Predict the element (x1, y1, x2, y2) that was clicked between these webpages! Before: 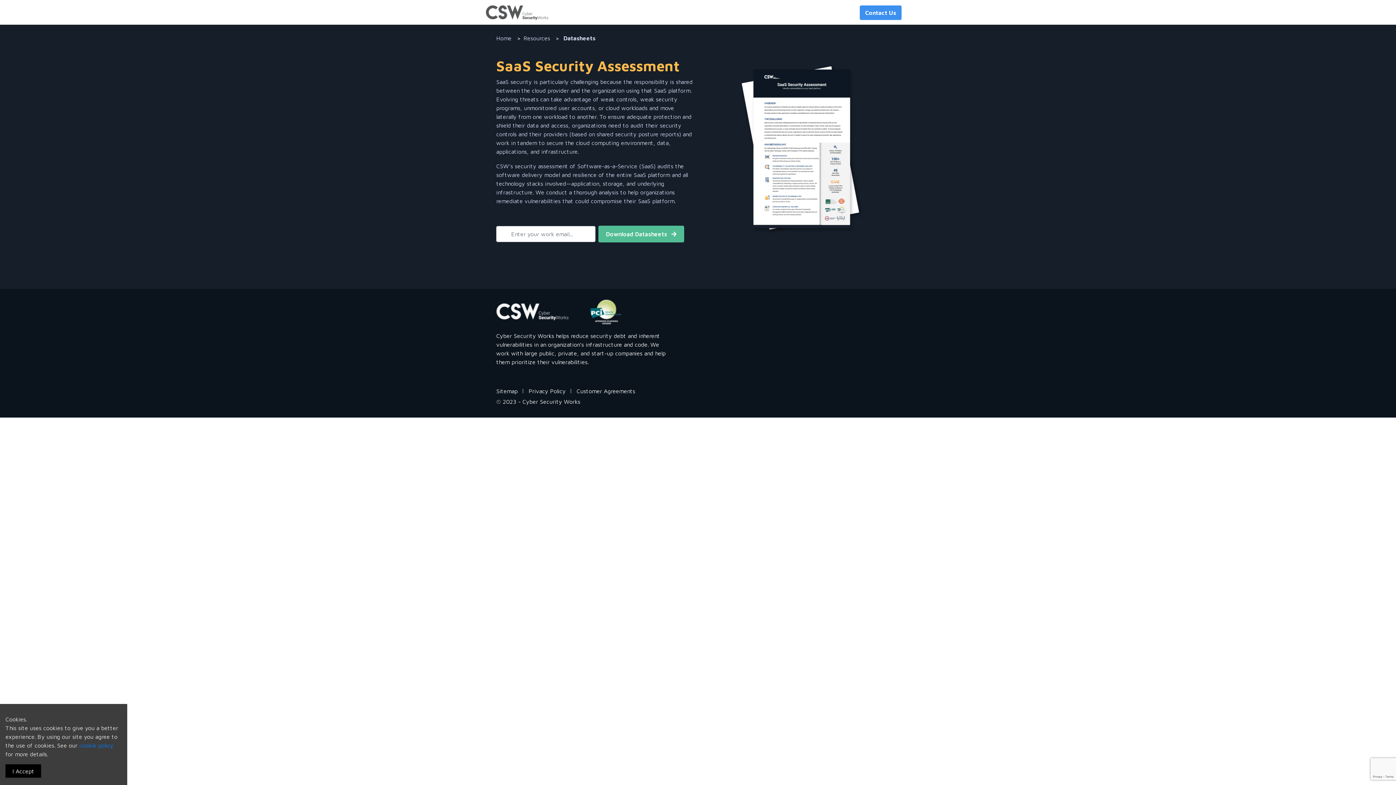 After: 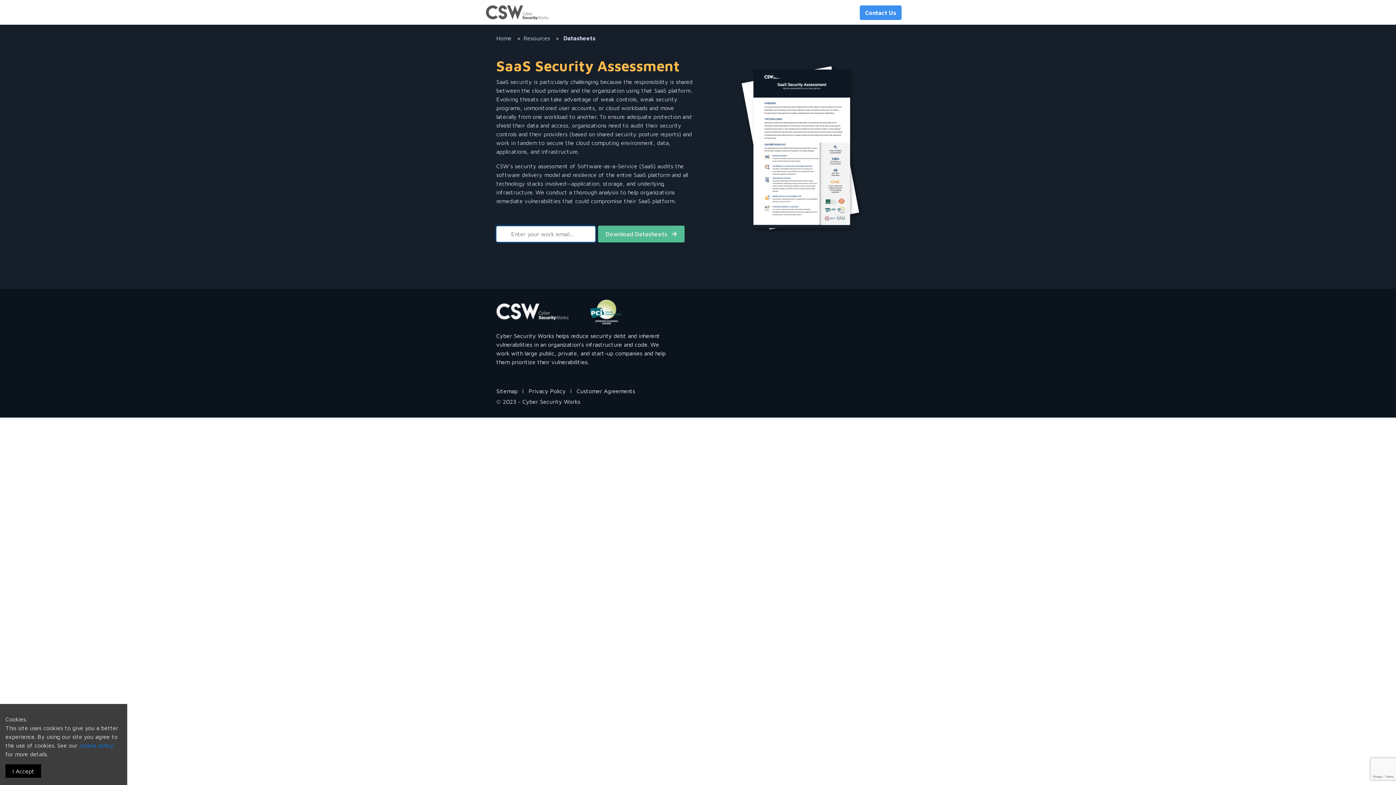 Action: bbox: (598, 225, 684, 242) label: Download Datasheets 